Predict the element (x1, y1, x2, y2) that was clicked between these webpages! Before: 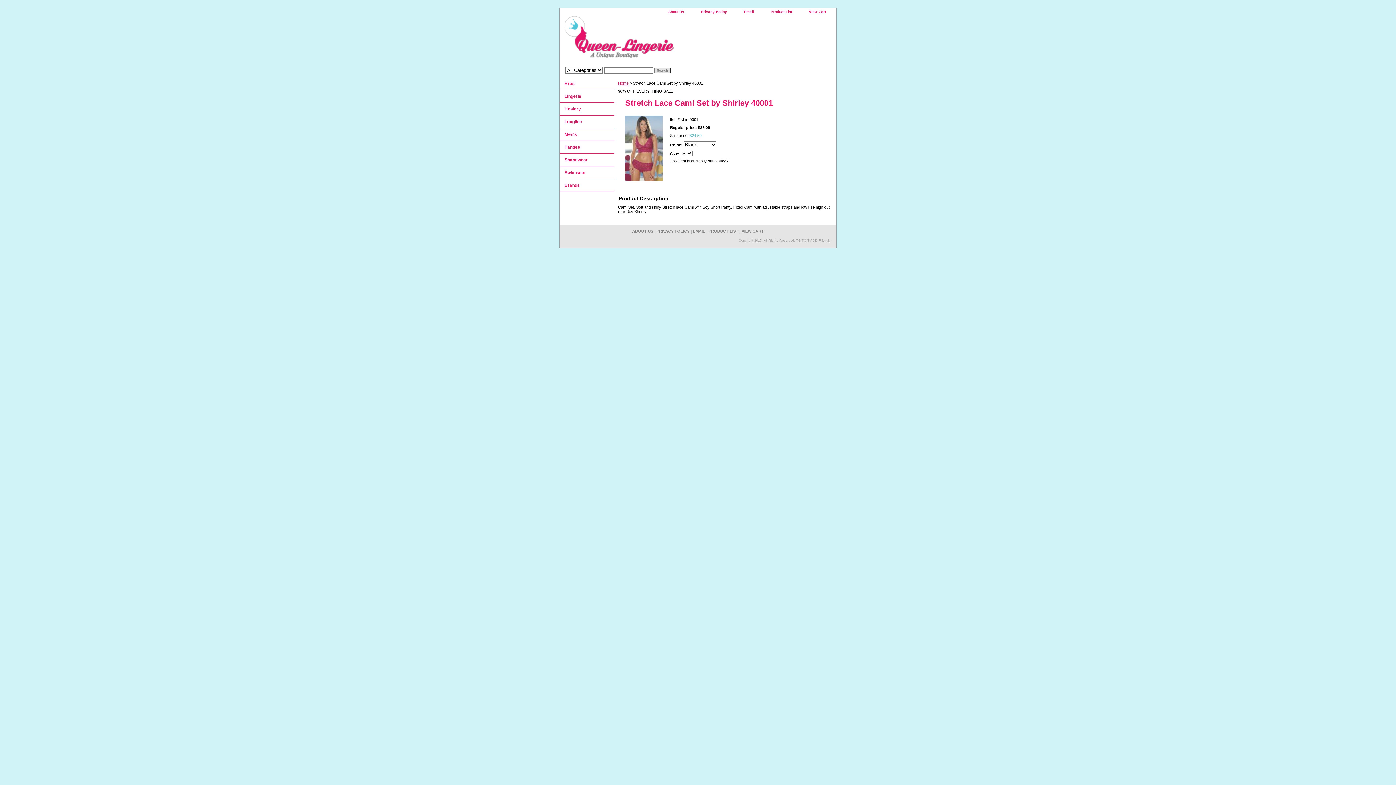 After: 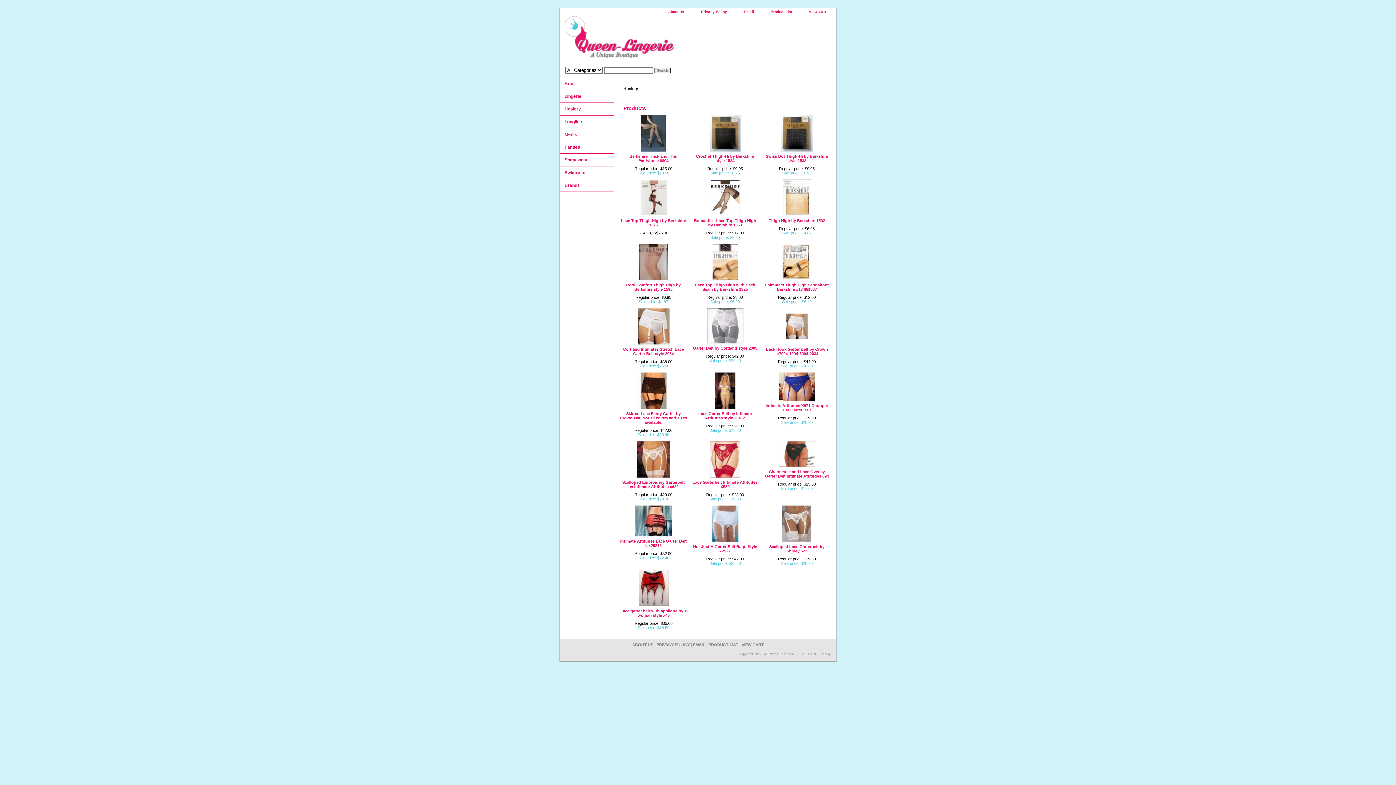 Action: bbox: (560, 102, 614, 115) label: Hosiery